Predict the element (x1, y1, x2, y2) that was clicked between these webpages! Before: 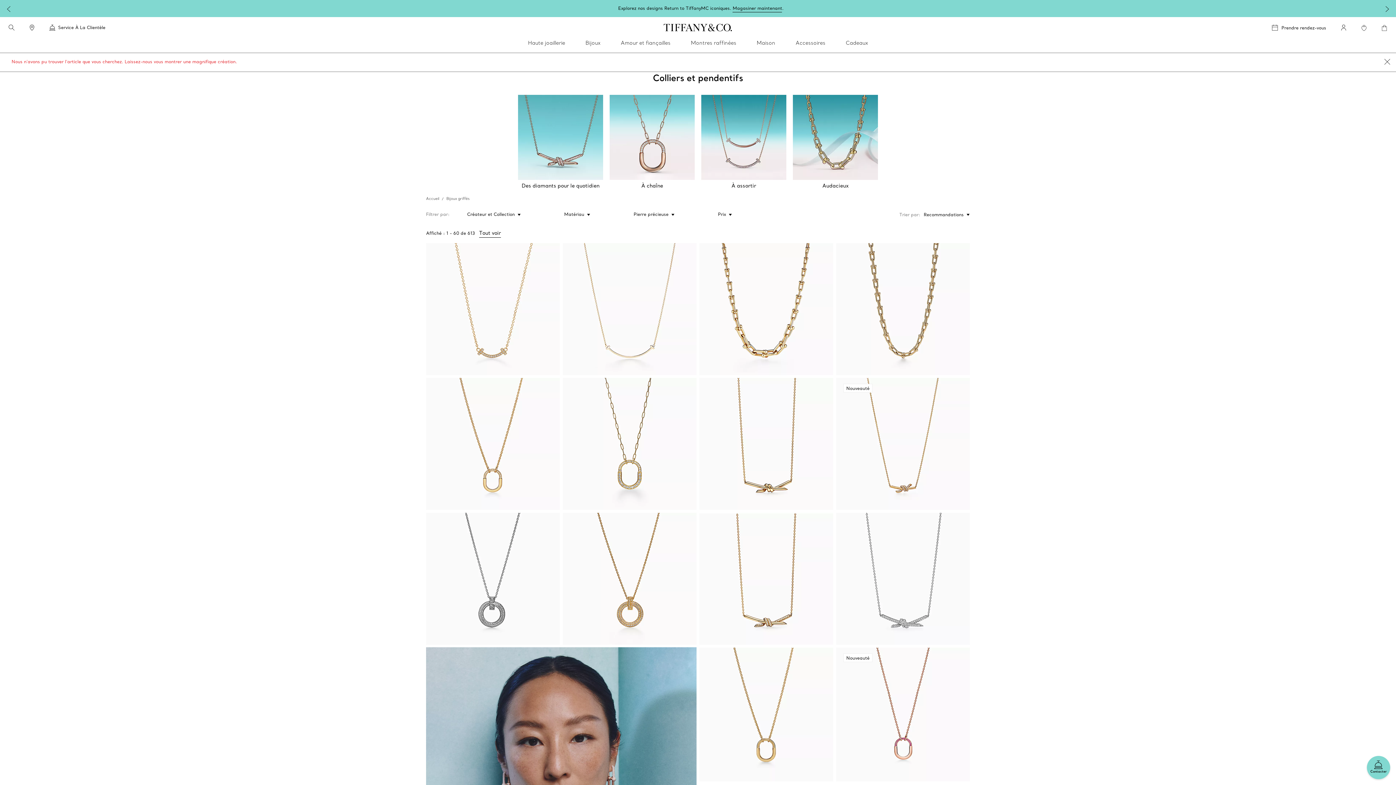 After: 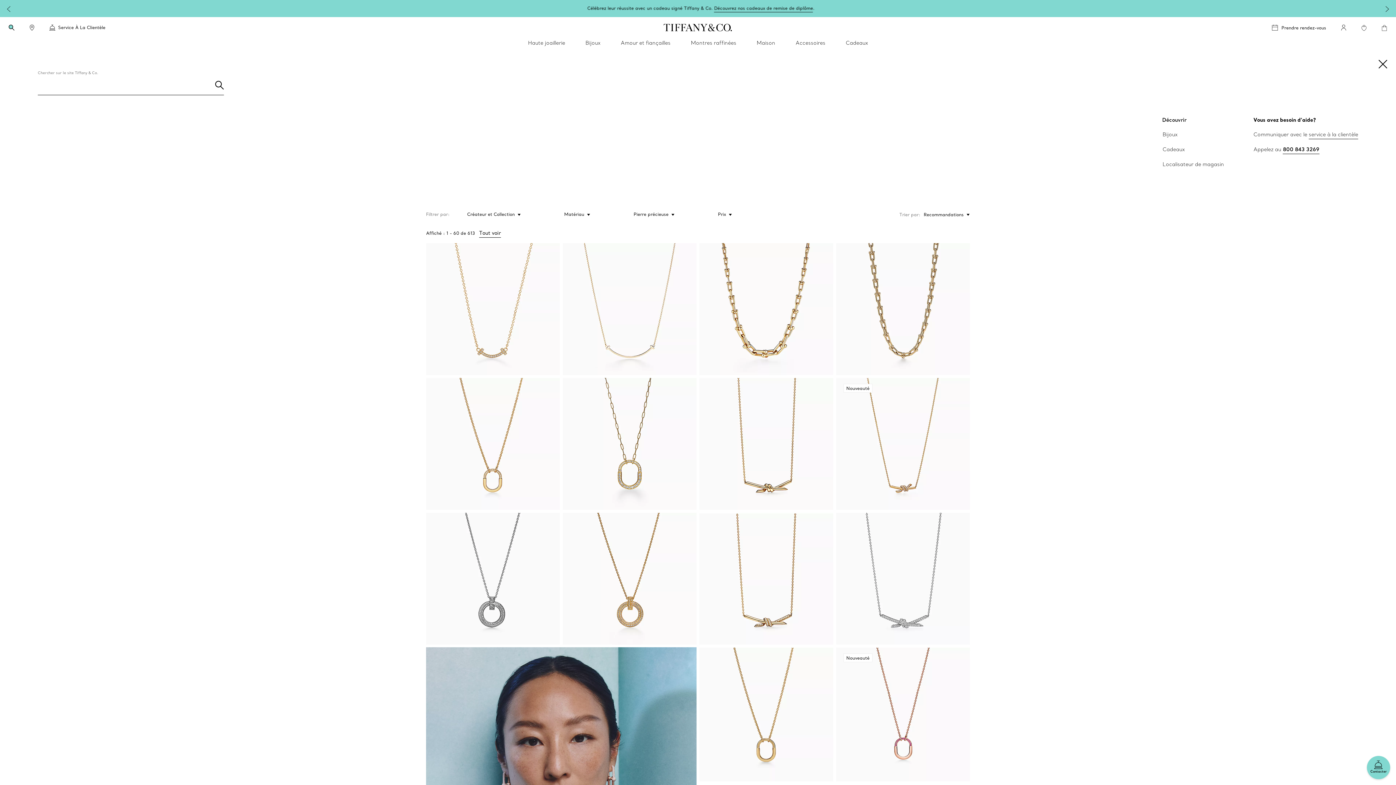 Action: bbox: (8, 24, 14, 30) label: search